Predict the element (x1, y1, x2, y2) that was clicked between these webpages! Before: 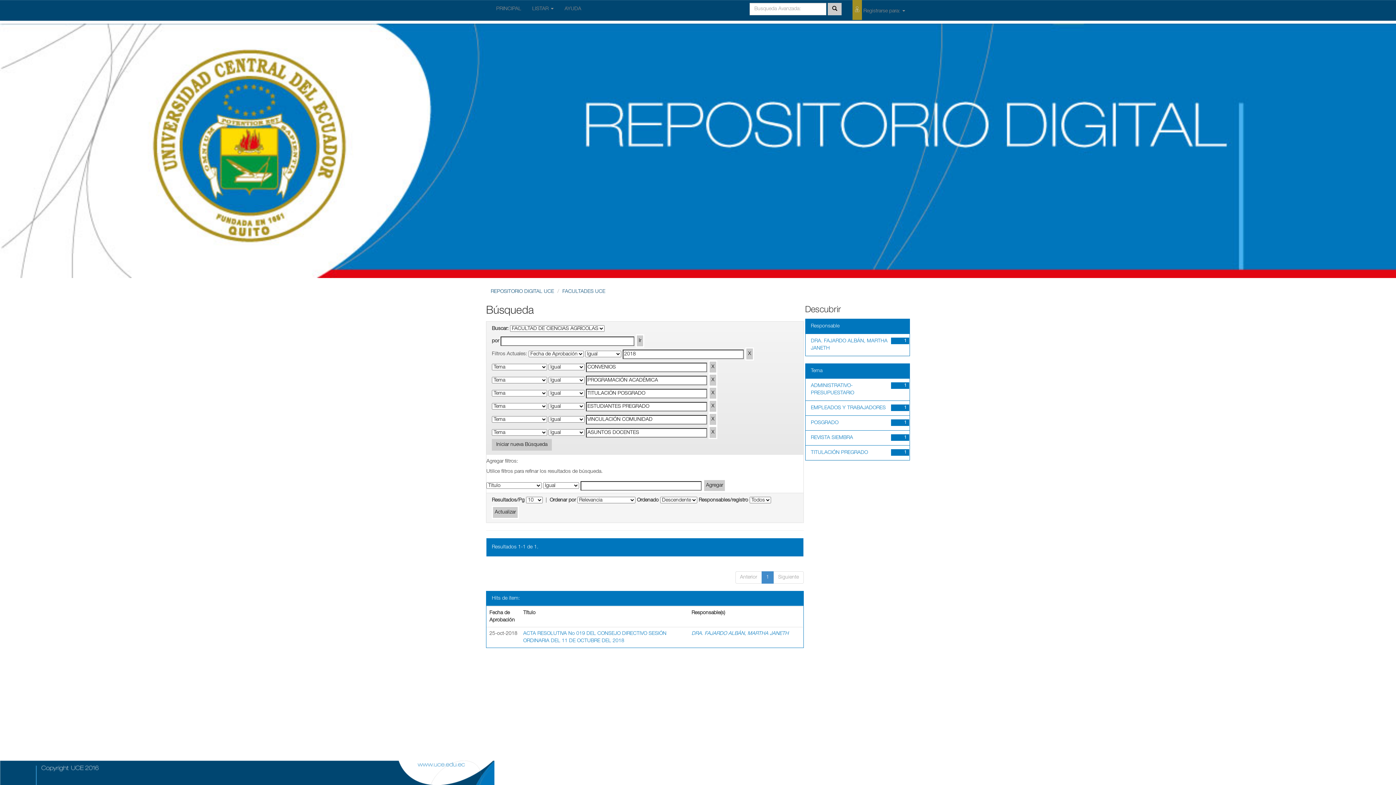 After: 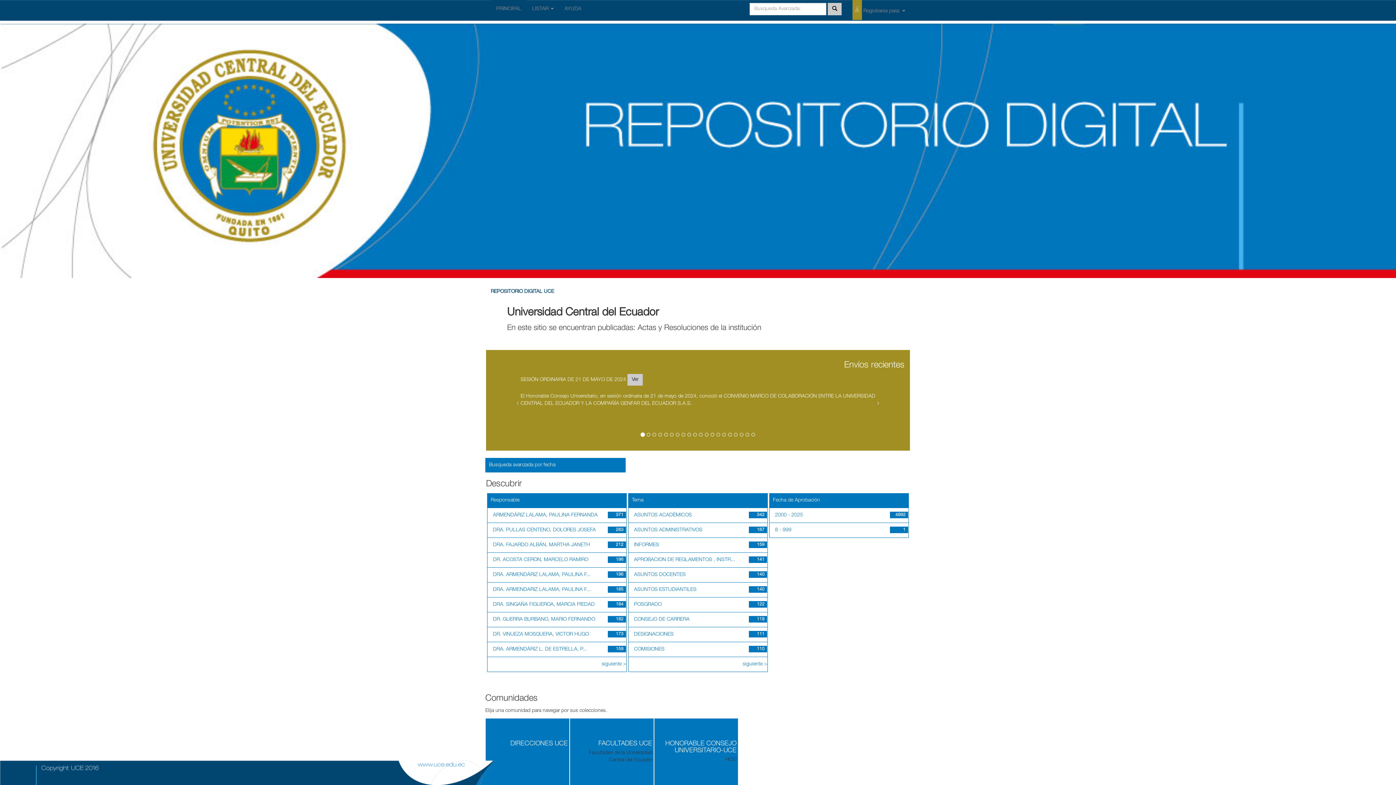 Action: label: PRINCIPAL bbox: (490, 0, 526, 18)